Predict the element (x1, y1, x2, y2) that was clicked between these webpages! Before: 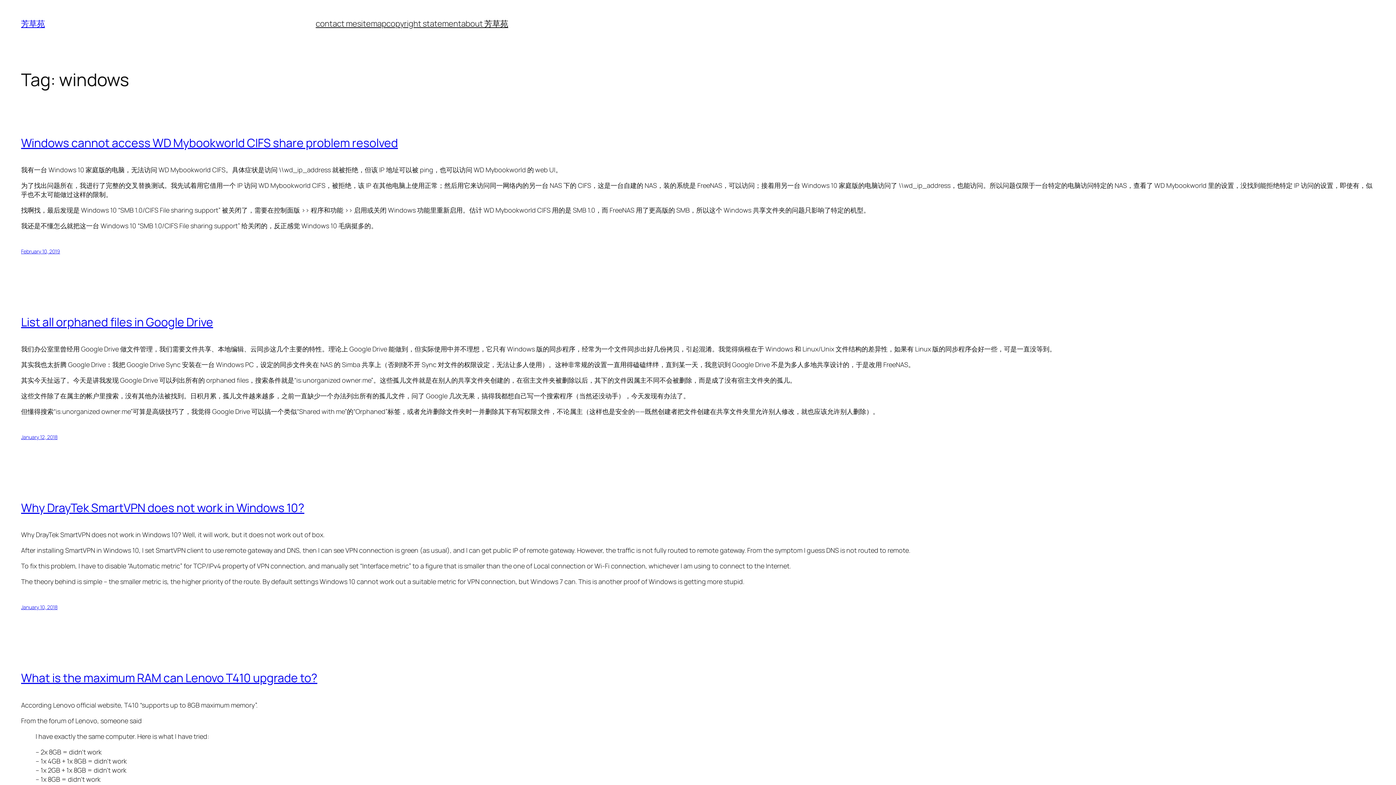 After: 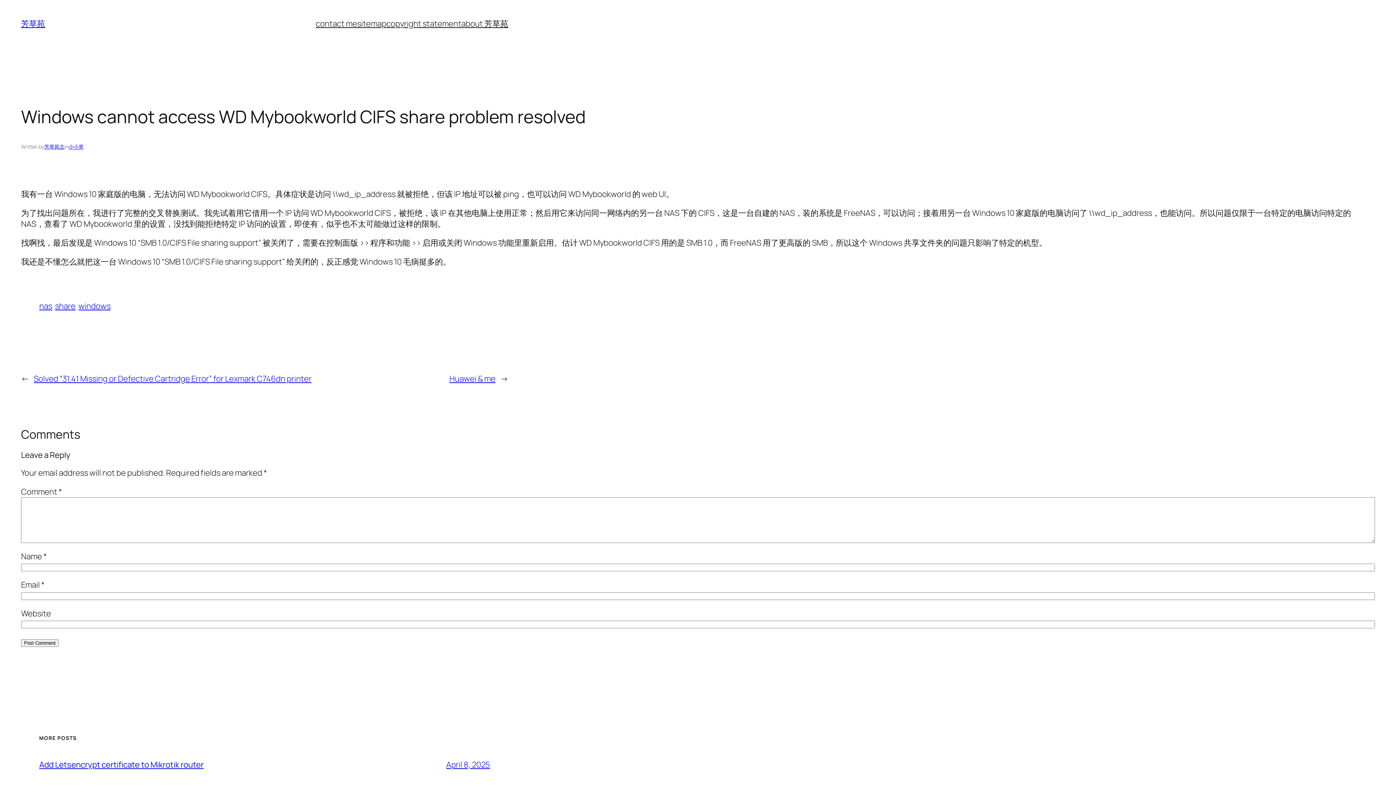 Action: label: Windows cannot access WD Mybookworld CIFS share problem resolved bbox: (21, 134, 398, 150)